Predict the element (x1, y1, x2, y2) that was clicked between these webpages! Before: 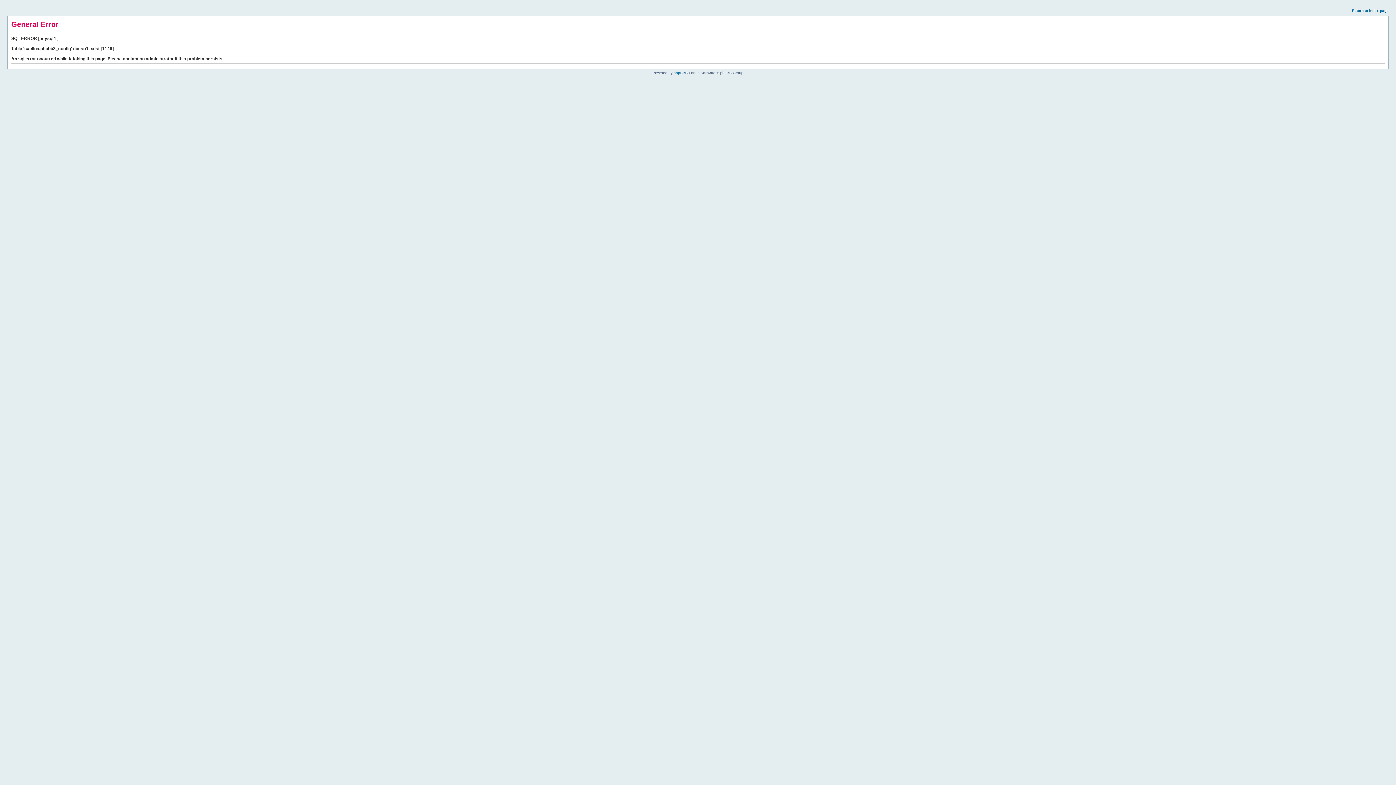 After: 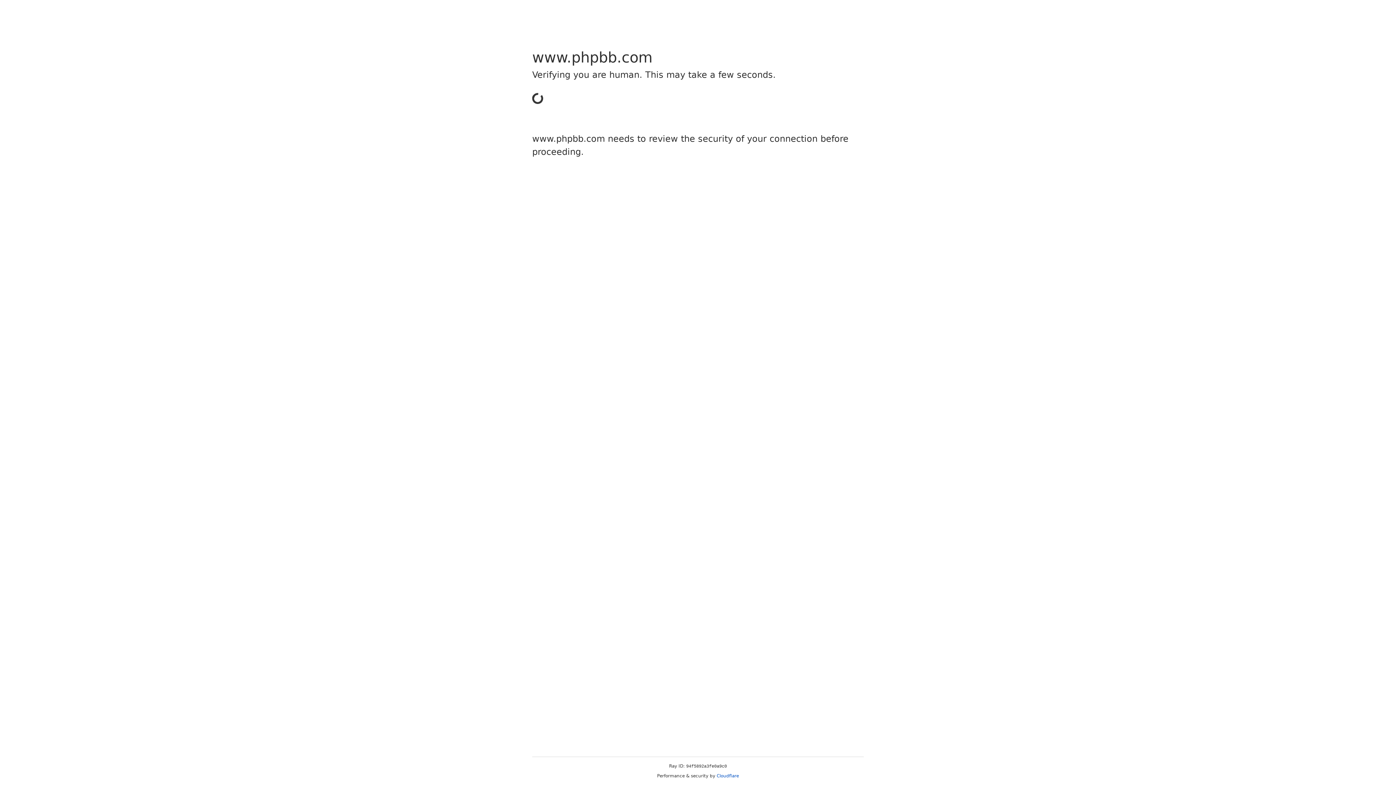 Action: bbox: (673, 70, 685, 74) label: phpBB